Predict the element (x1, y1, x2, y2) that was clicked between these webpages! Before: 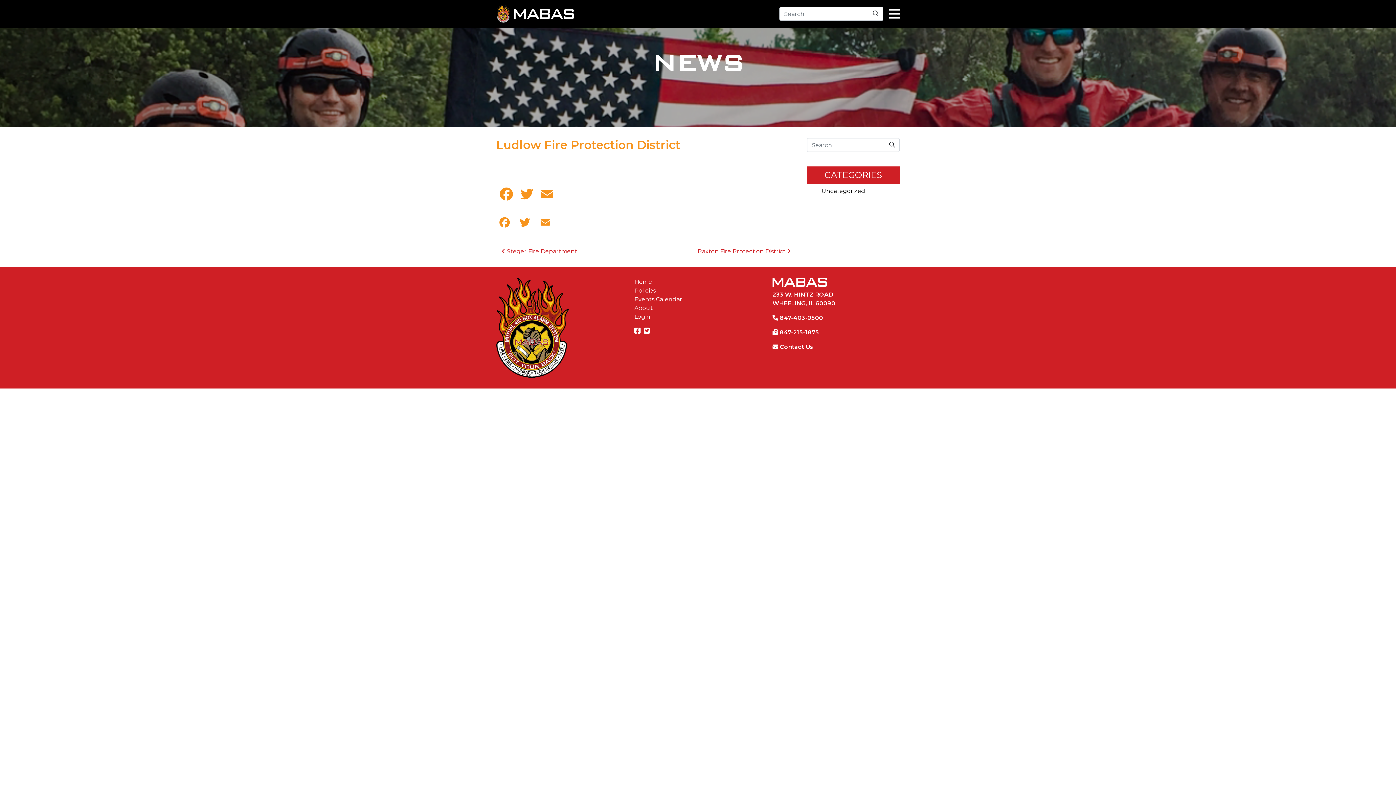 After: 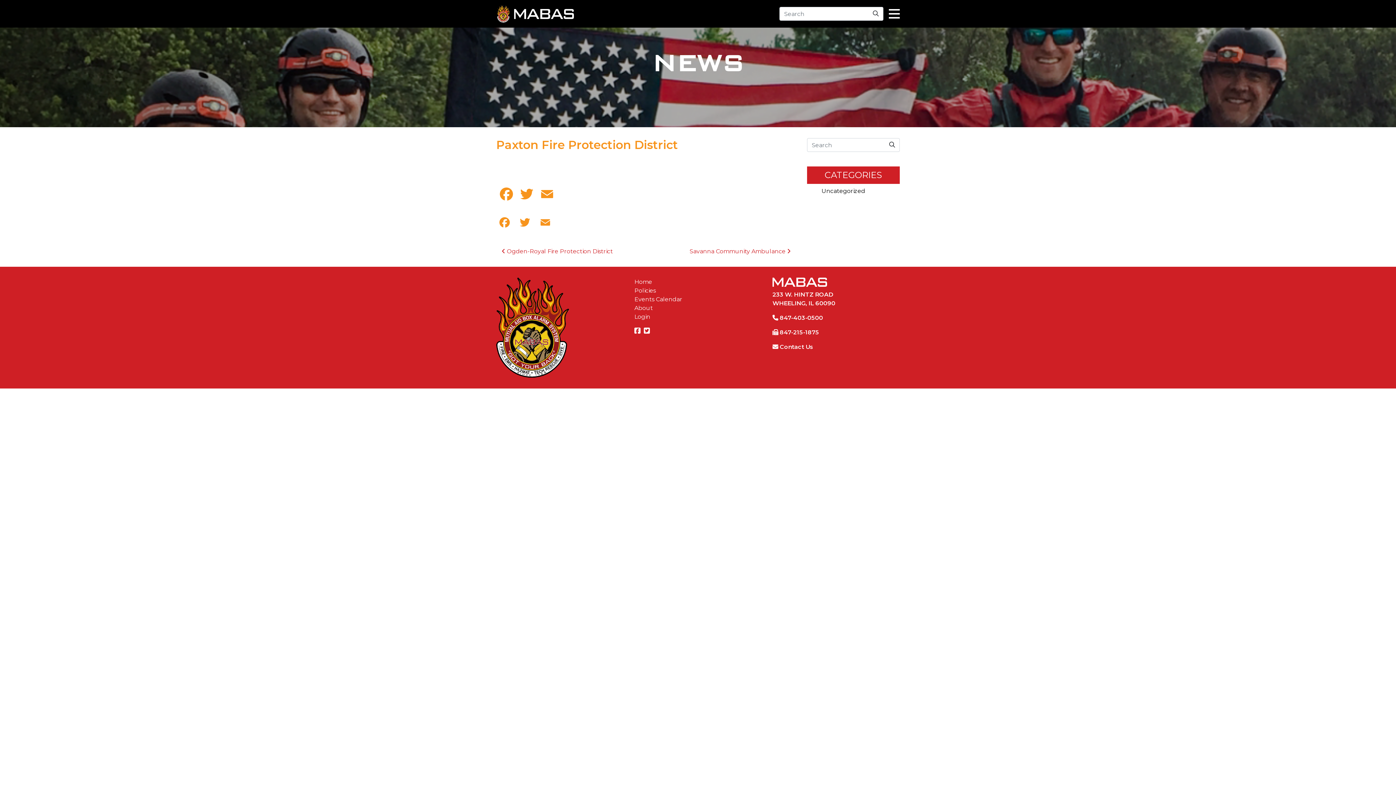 Action: bbox: (697, 248, 790, 254) label: Paxton Fire Protection District 